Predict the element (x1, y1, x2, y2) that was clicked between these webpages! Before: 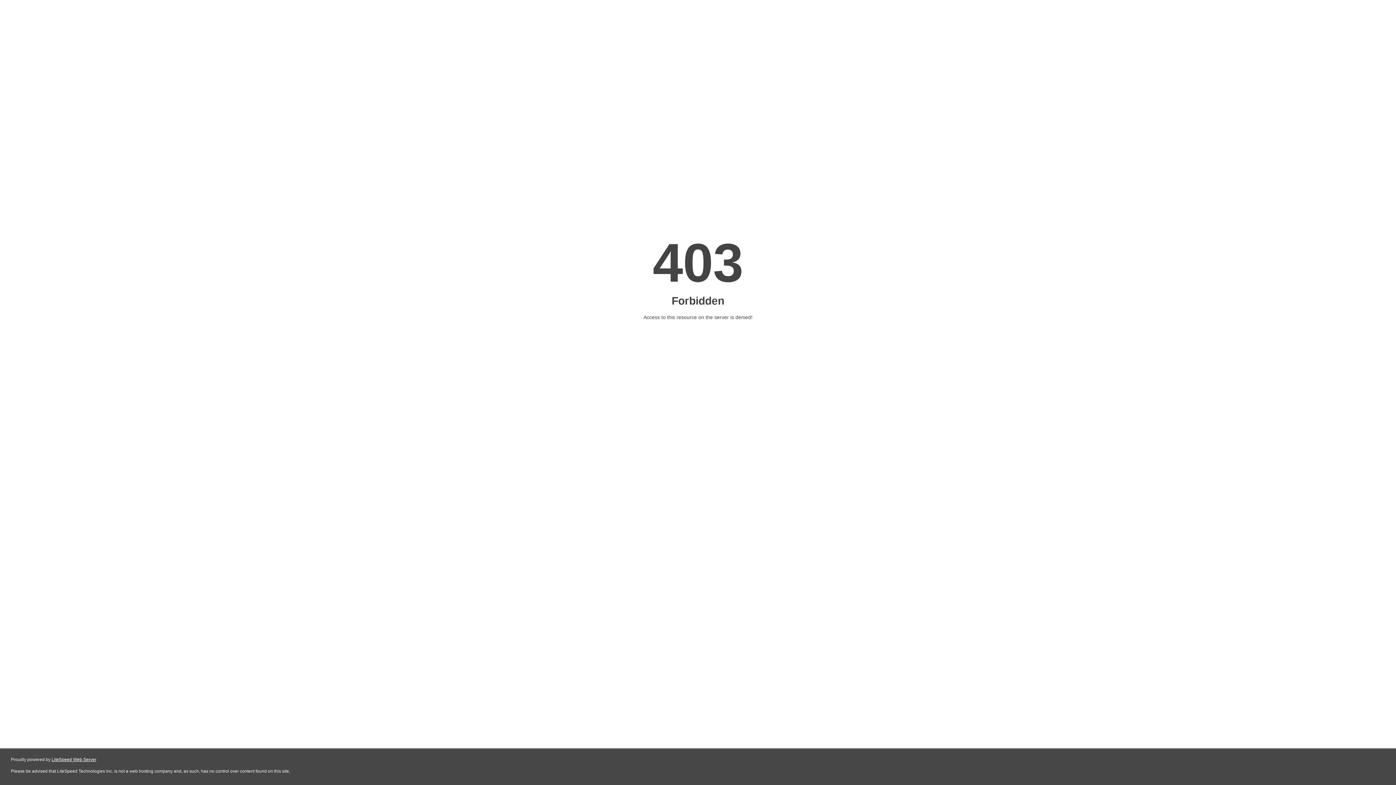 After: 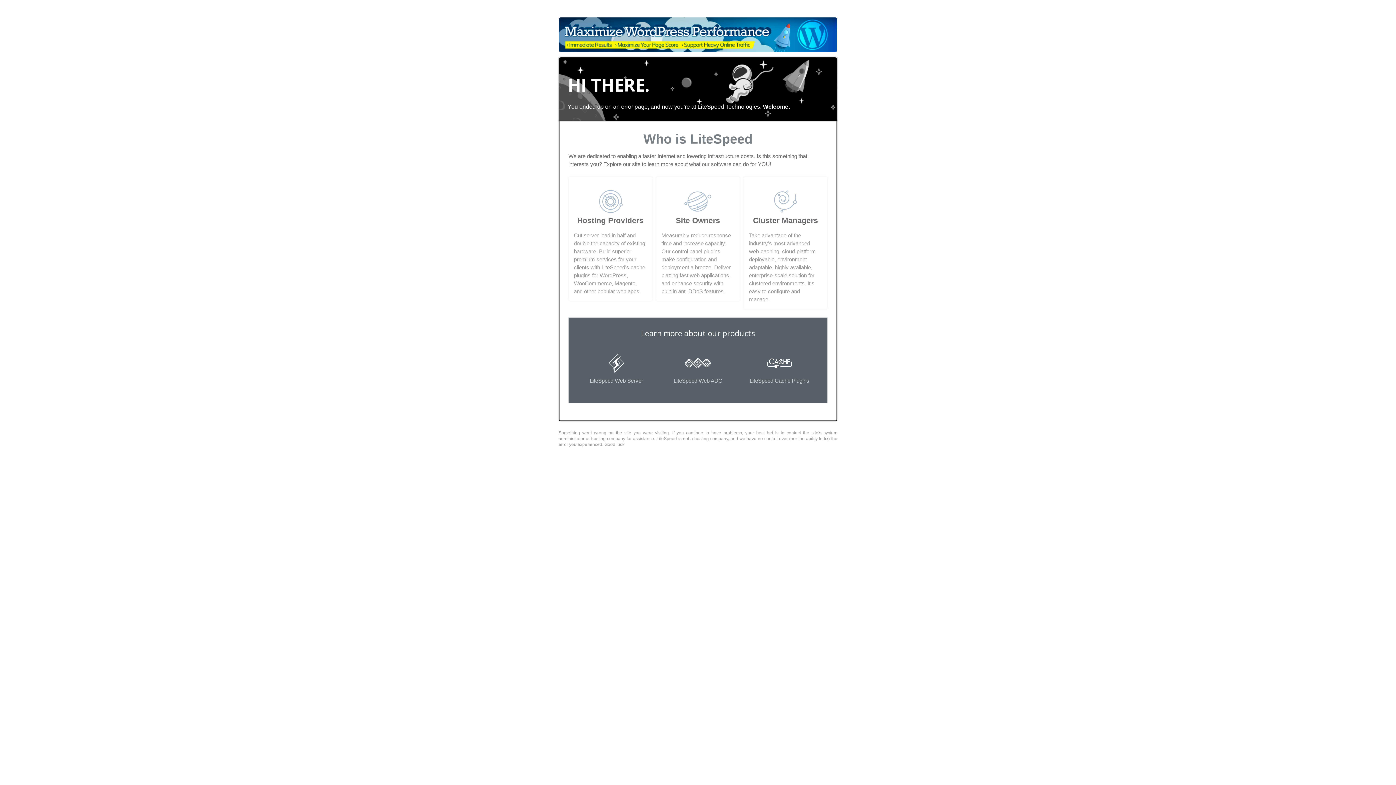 Action: label: LiteSpeed Web Server bbox: (51, 757, 96, 762)